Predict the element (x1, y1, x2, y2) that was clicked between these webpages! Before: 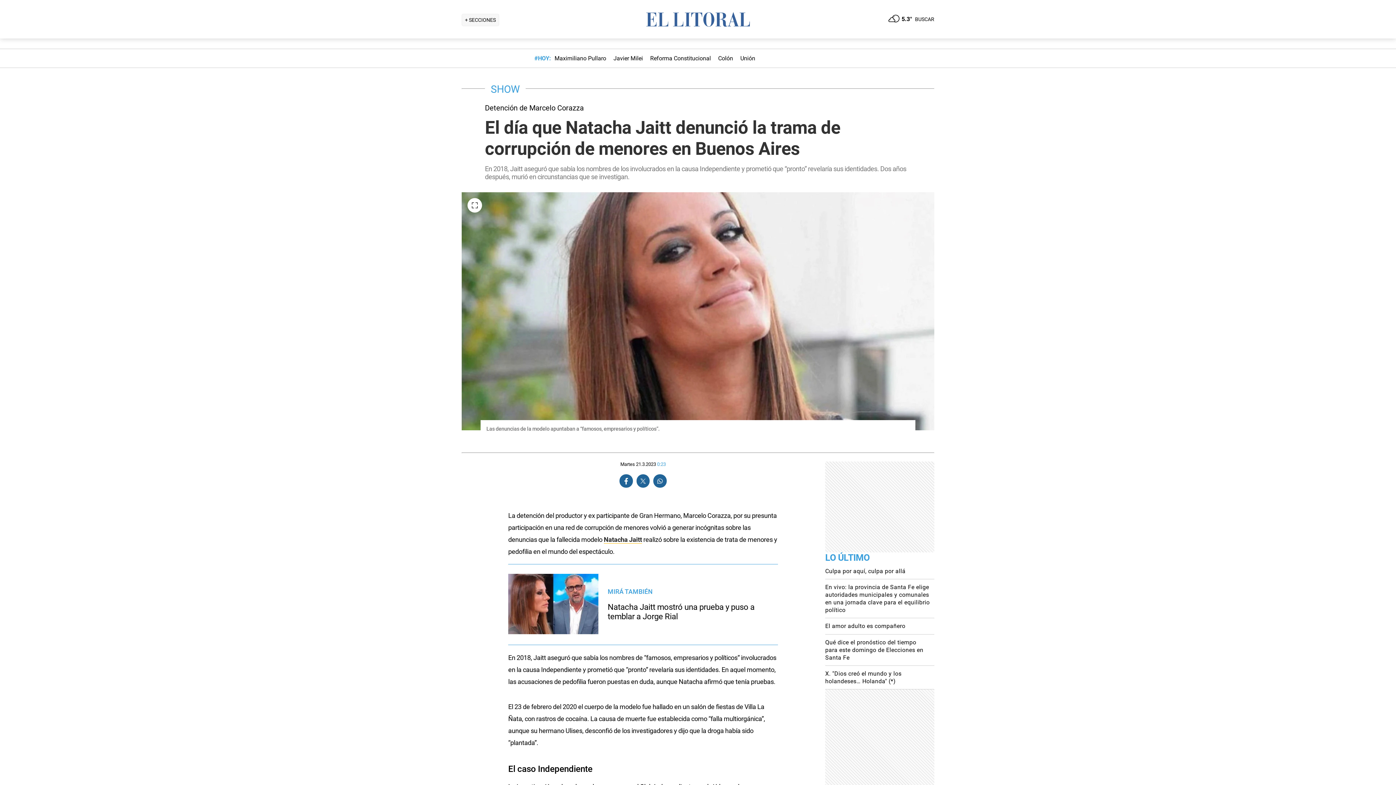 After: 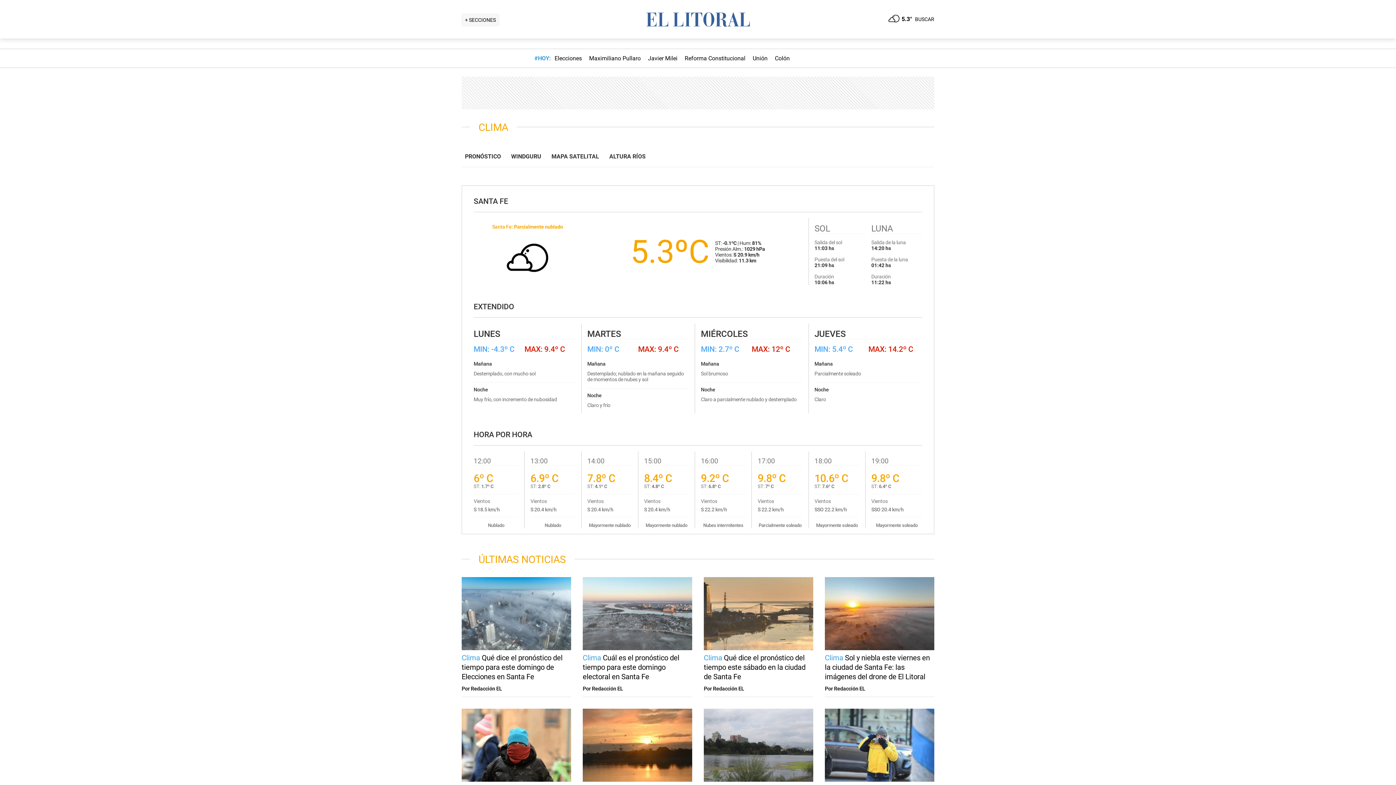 Action: bbox: (888, 12, 912, 25) label: 5.3°